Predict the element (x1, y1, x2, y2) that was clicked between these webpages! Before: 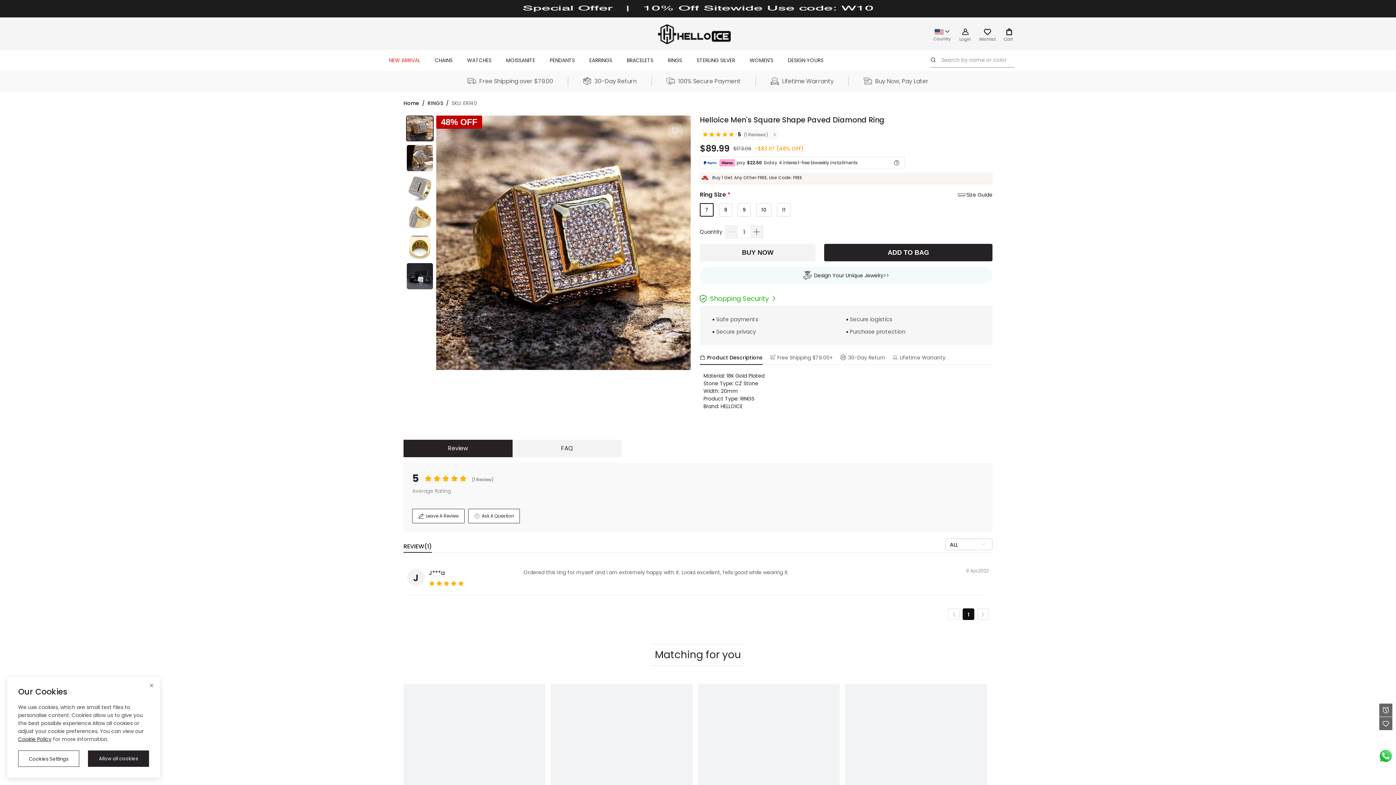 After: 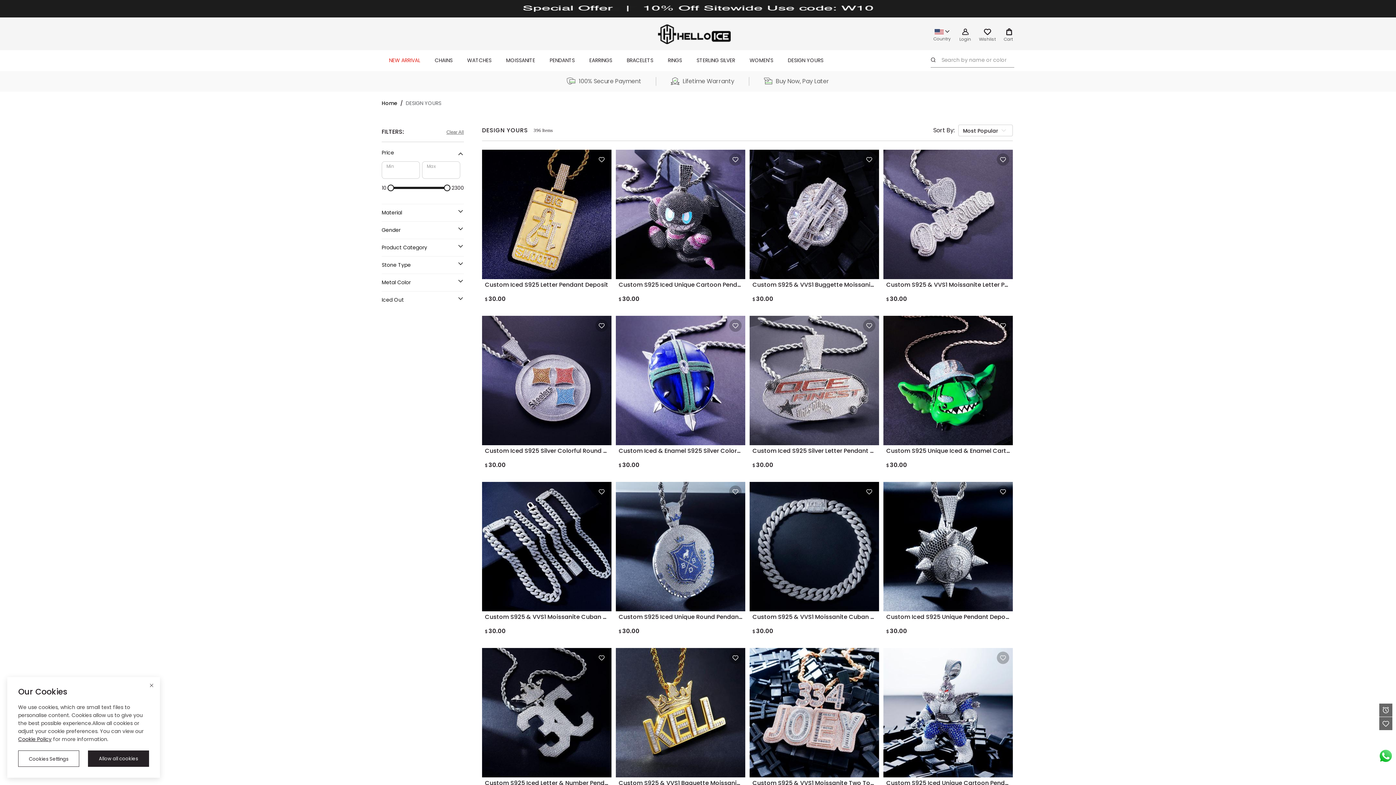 Action: label: DESIGN YOURS bbox: (780, 50, 830, 70)